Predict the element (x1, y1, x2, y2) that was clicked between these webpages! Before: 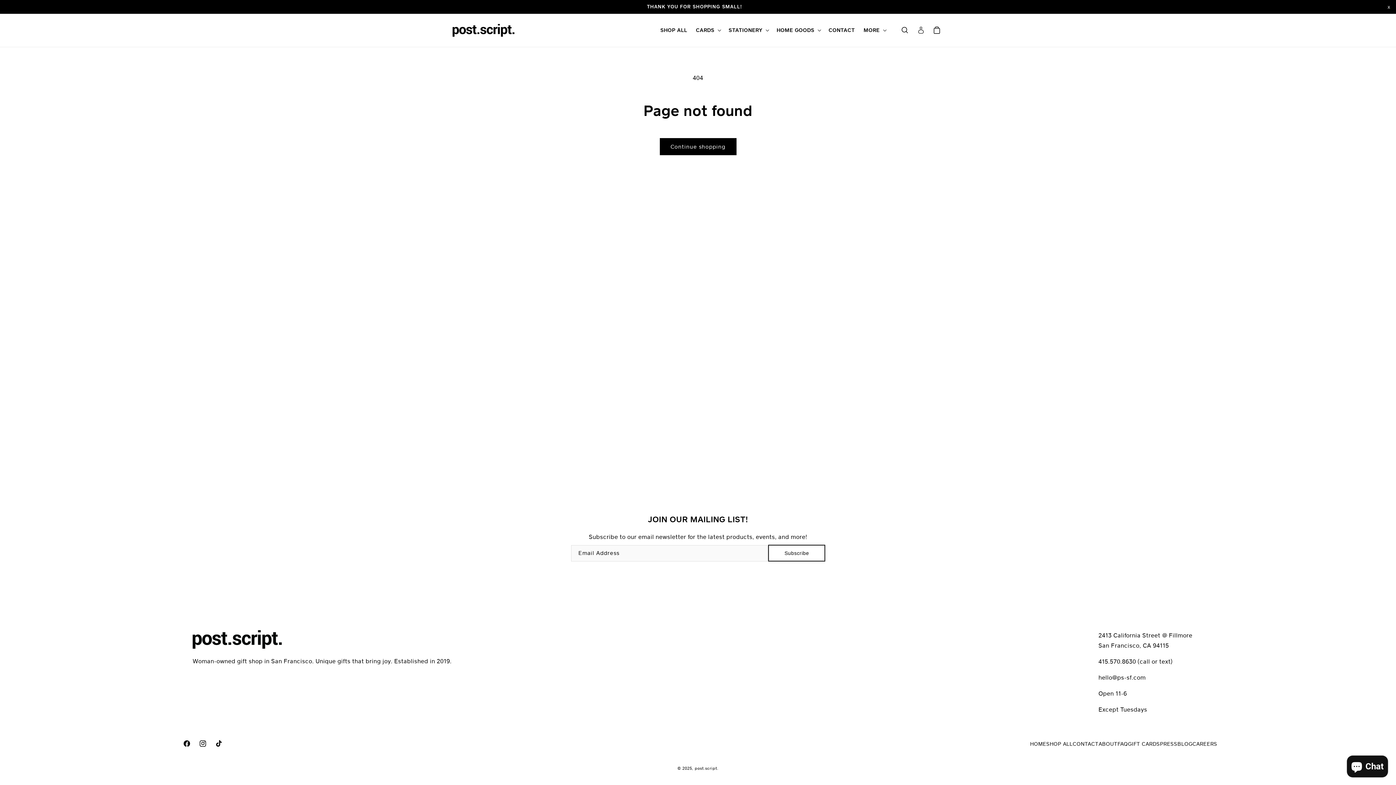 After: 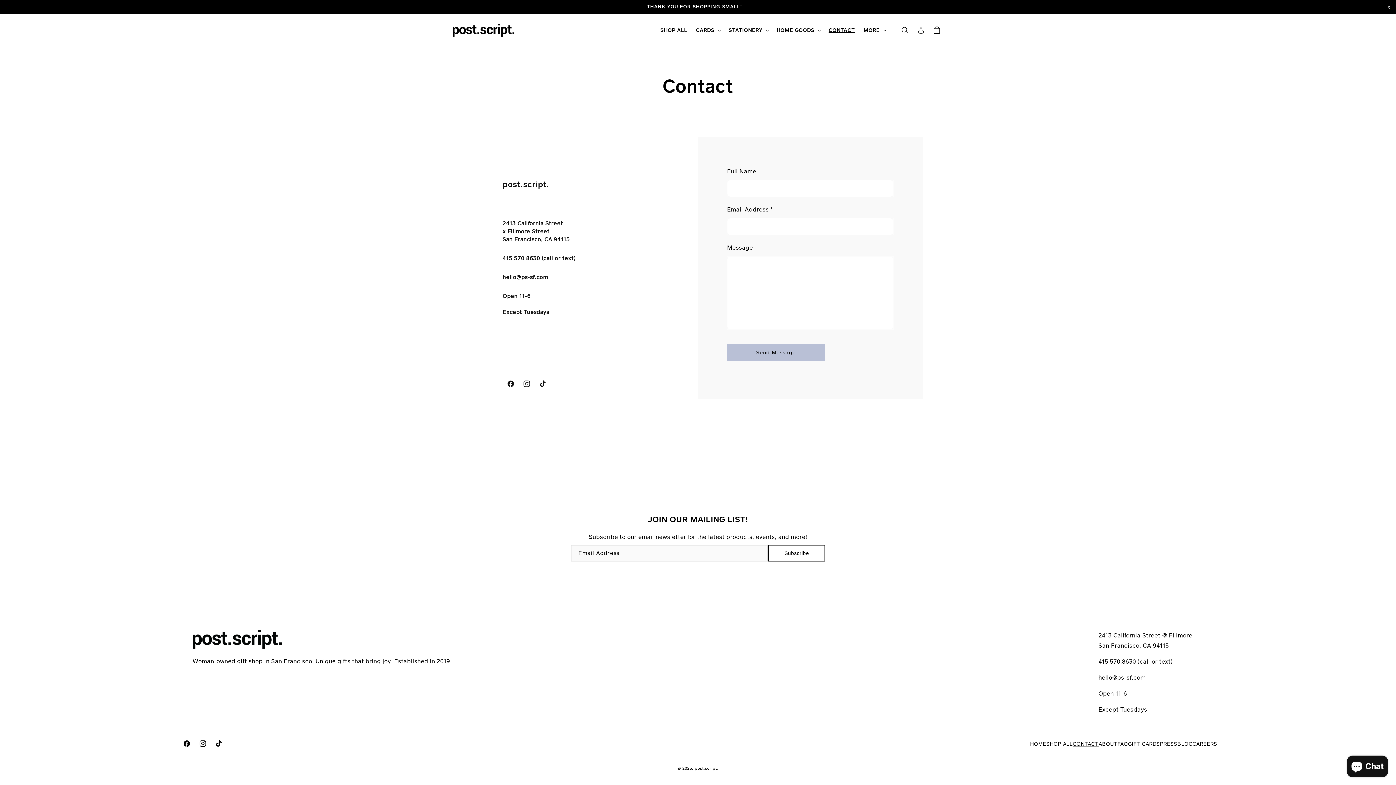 Action: bbox: (1073, 737, 1098, 750) label: CONTACT